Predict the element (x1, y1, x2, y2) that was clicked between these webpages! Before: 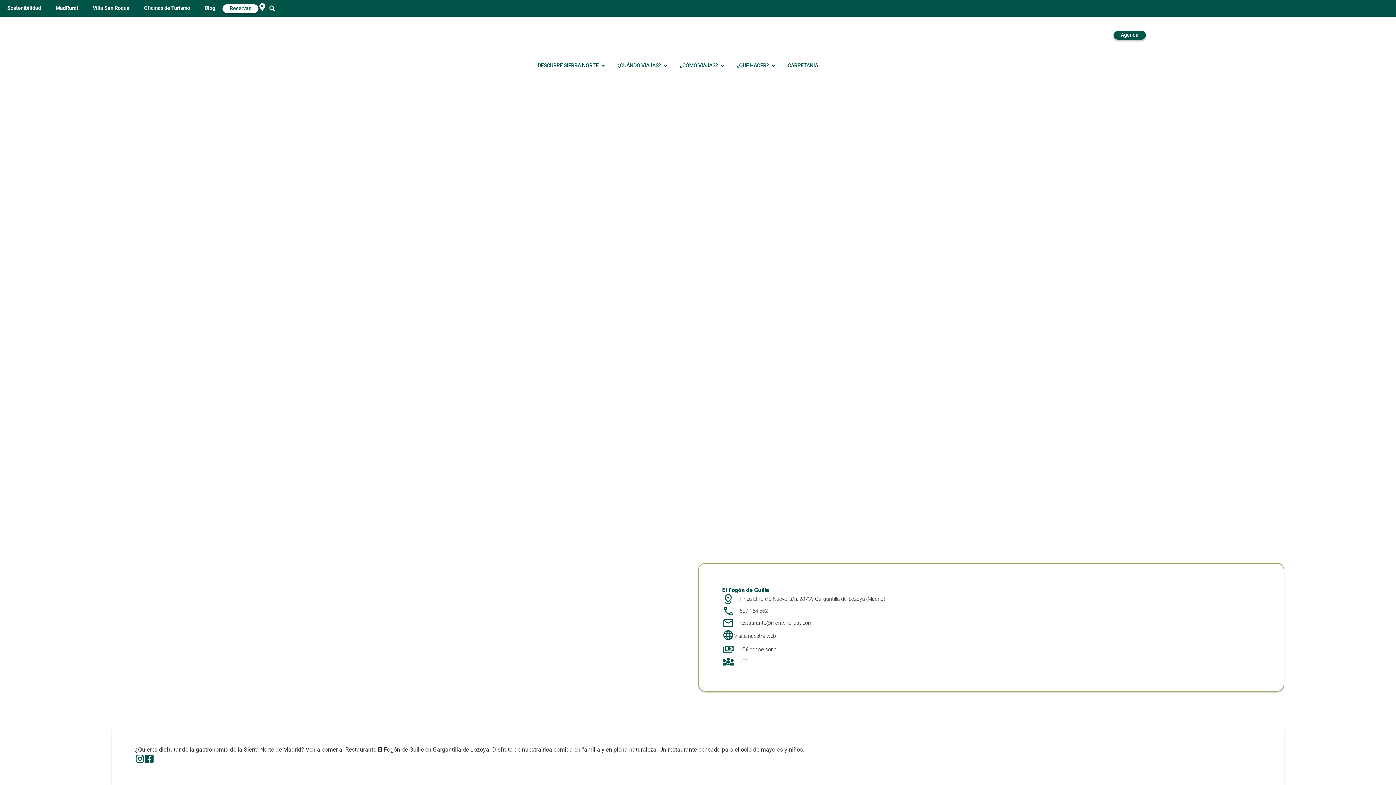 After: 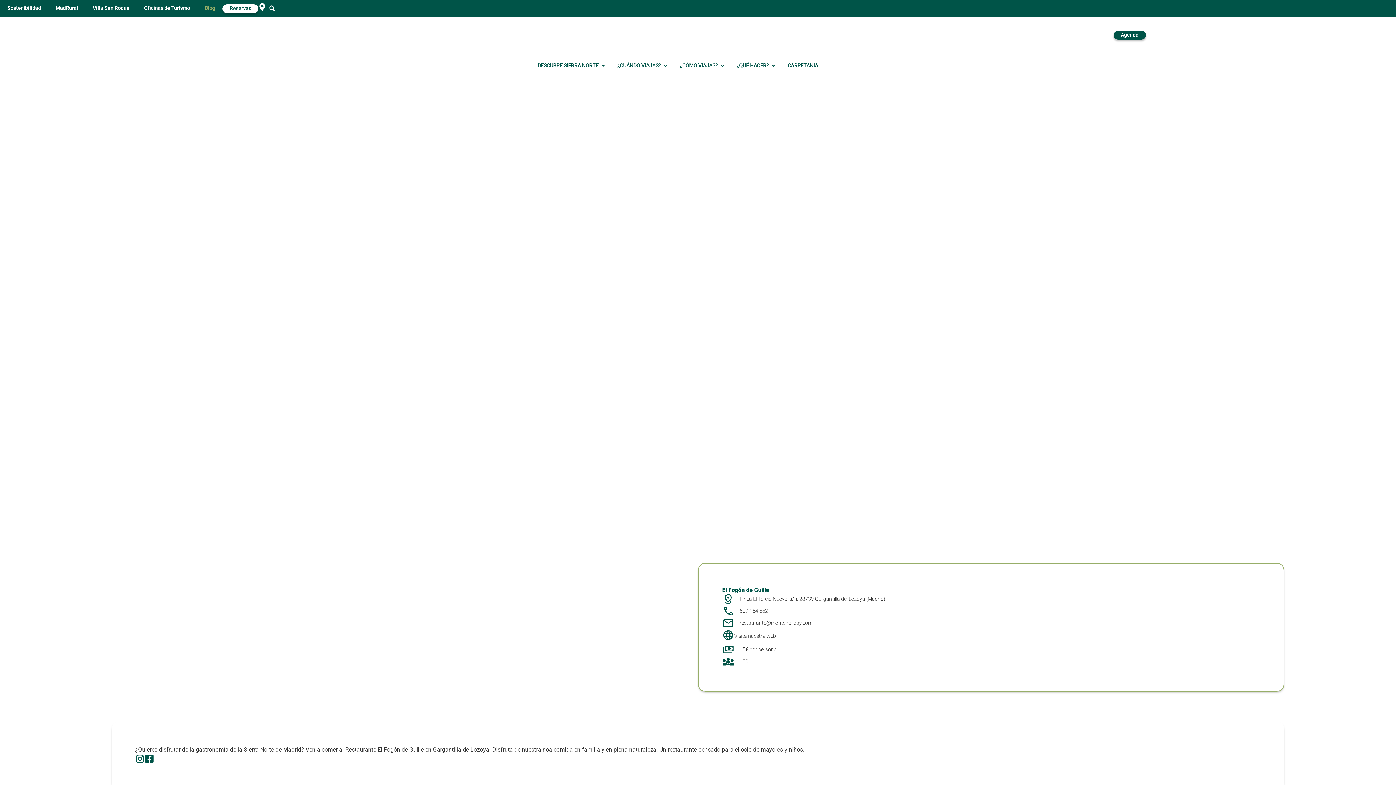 Action: label: Blog bbox: (197, 0, 222, 16)